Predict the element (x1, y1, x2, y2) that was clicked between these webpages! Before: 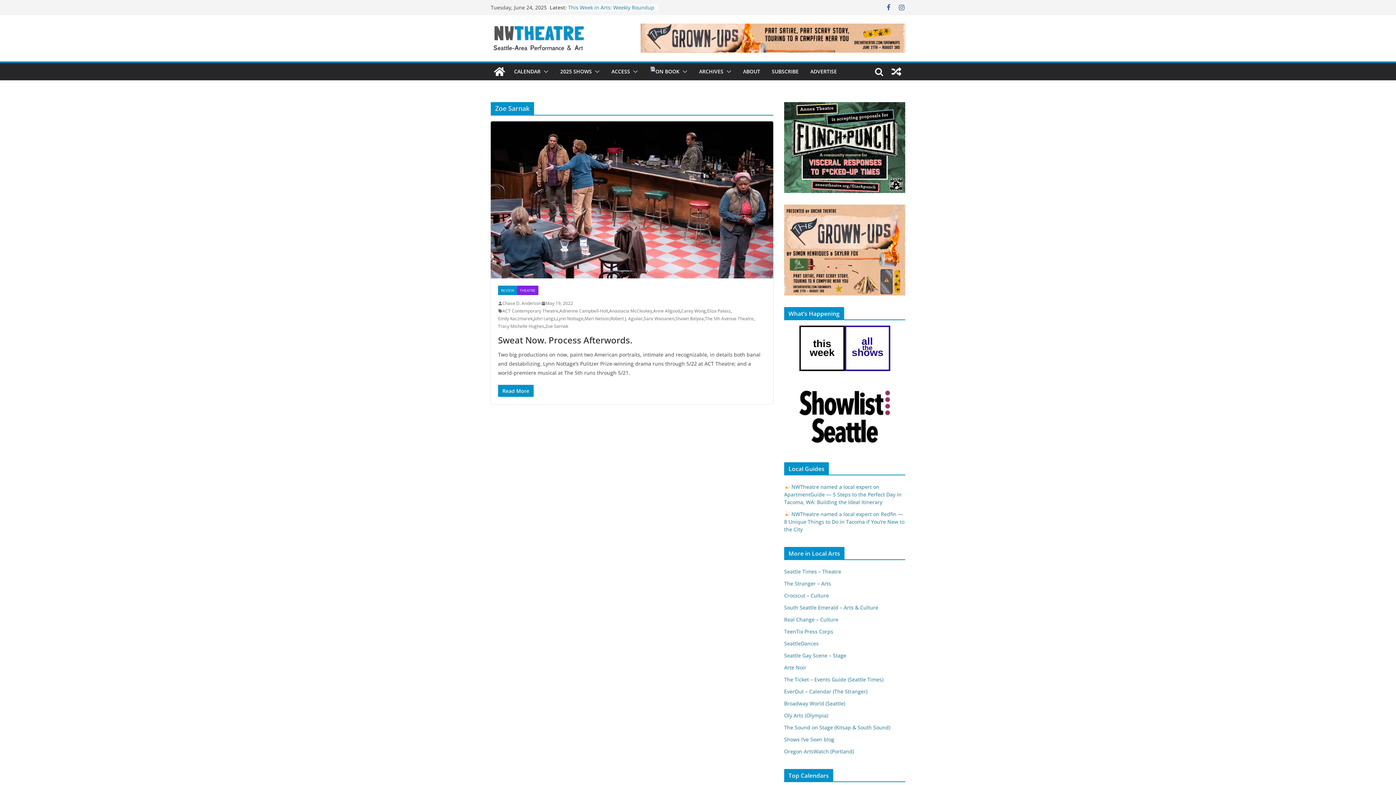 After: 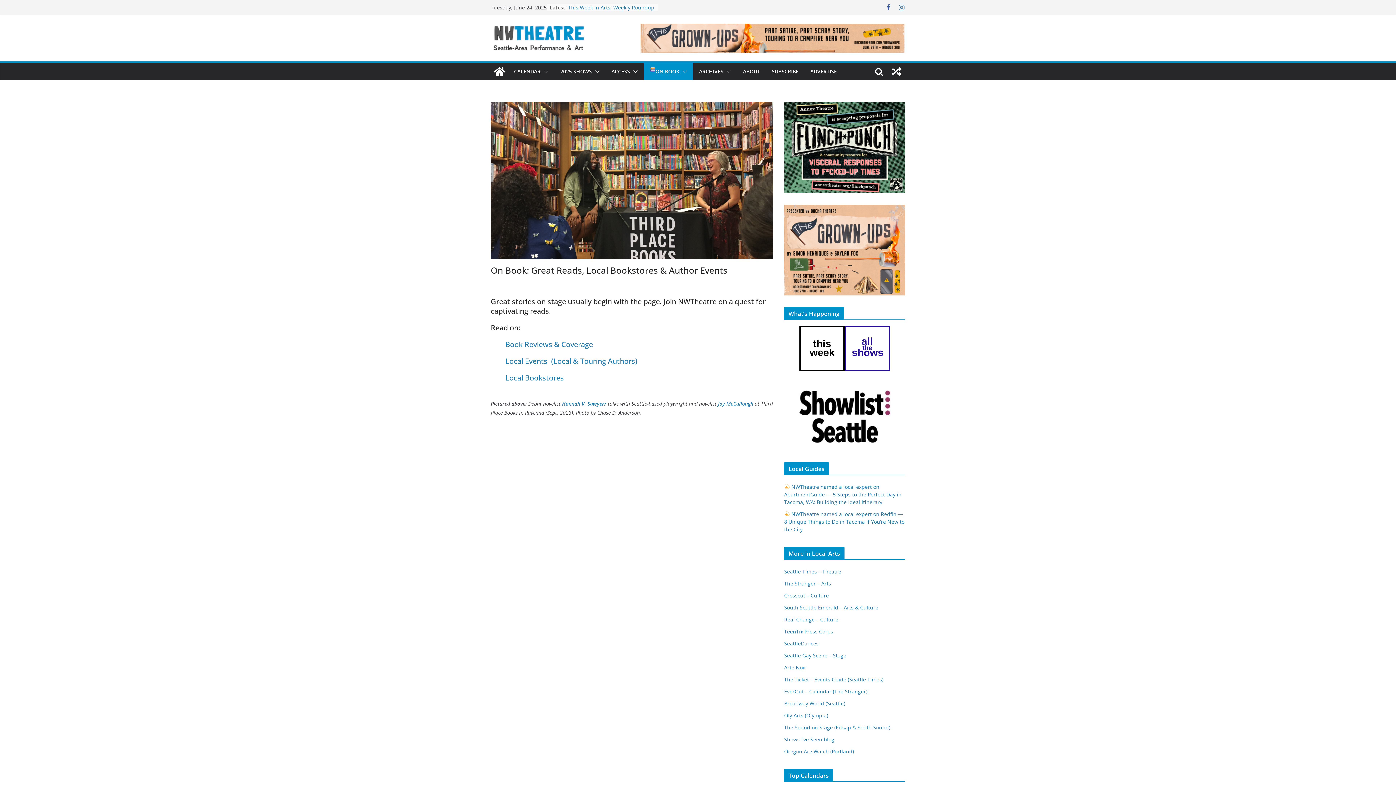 Action: bbox: (649, 66, 679, 76) label: ON BOOK